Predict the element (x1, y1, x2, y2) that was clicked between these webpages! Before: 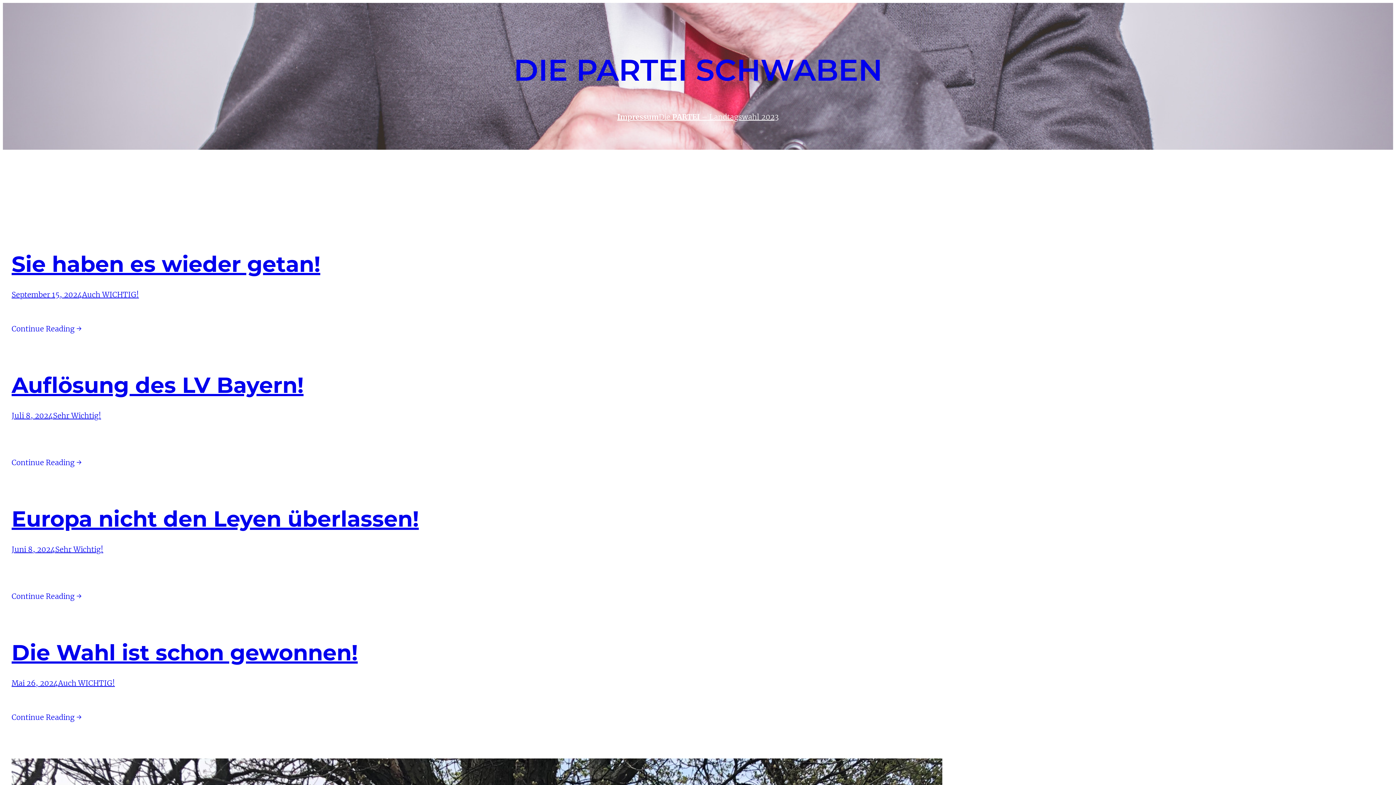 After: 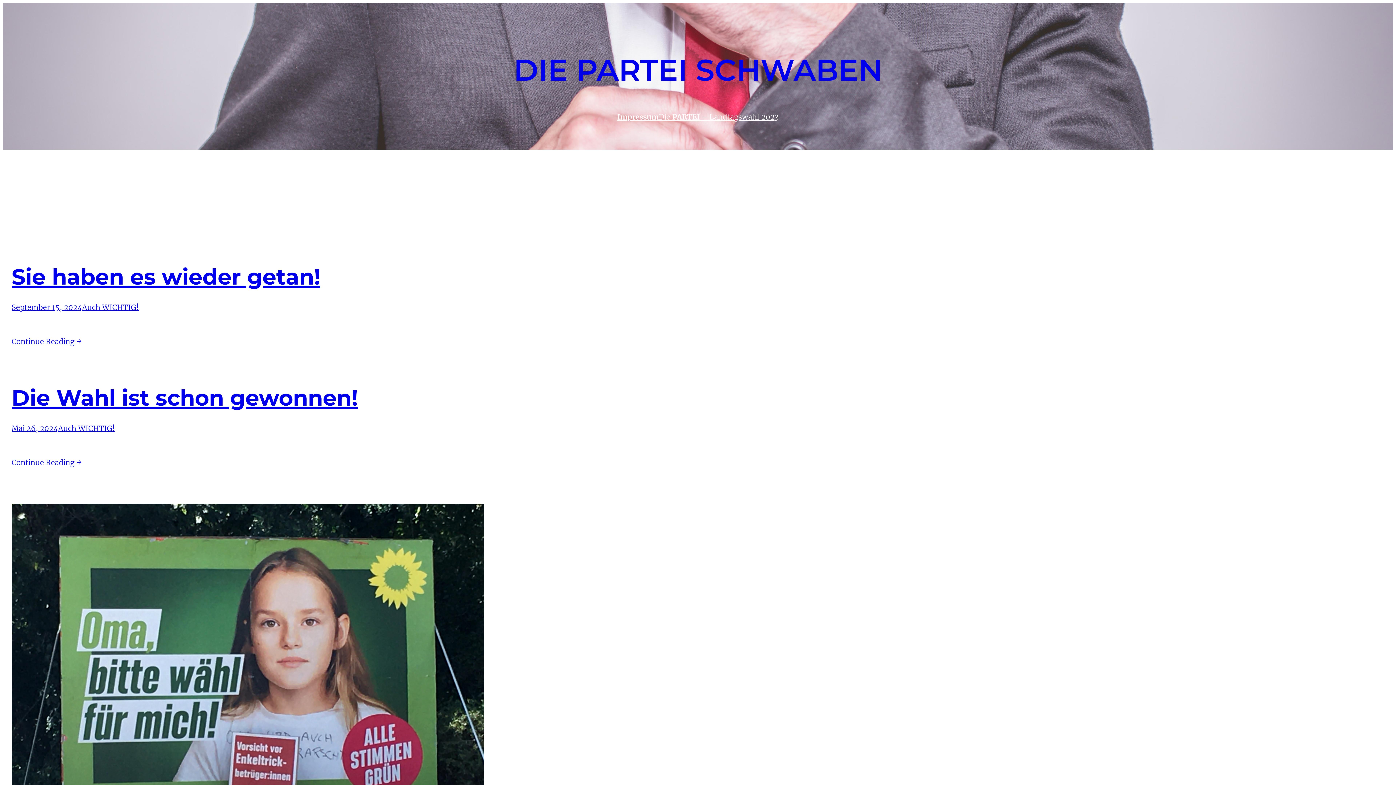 Action: label: Auch WICHTIG! bbox: (58, 678, 114, 687)